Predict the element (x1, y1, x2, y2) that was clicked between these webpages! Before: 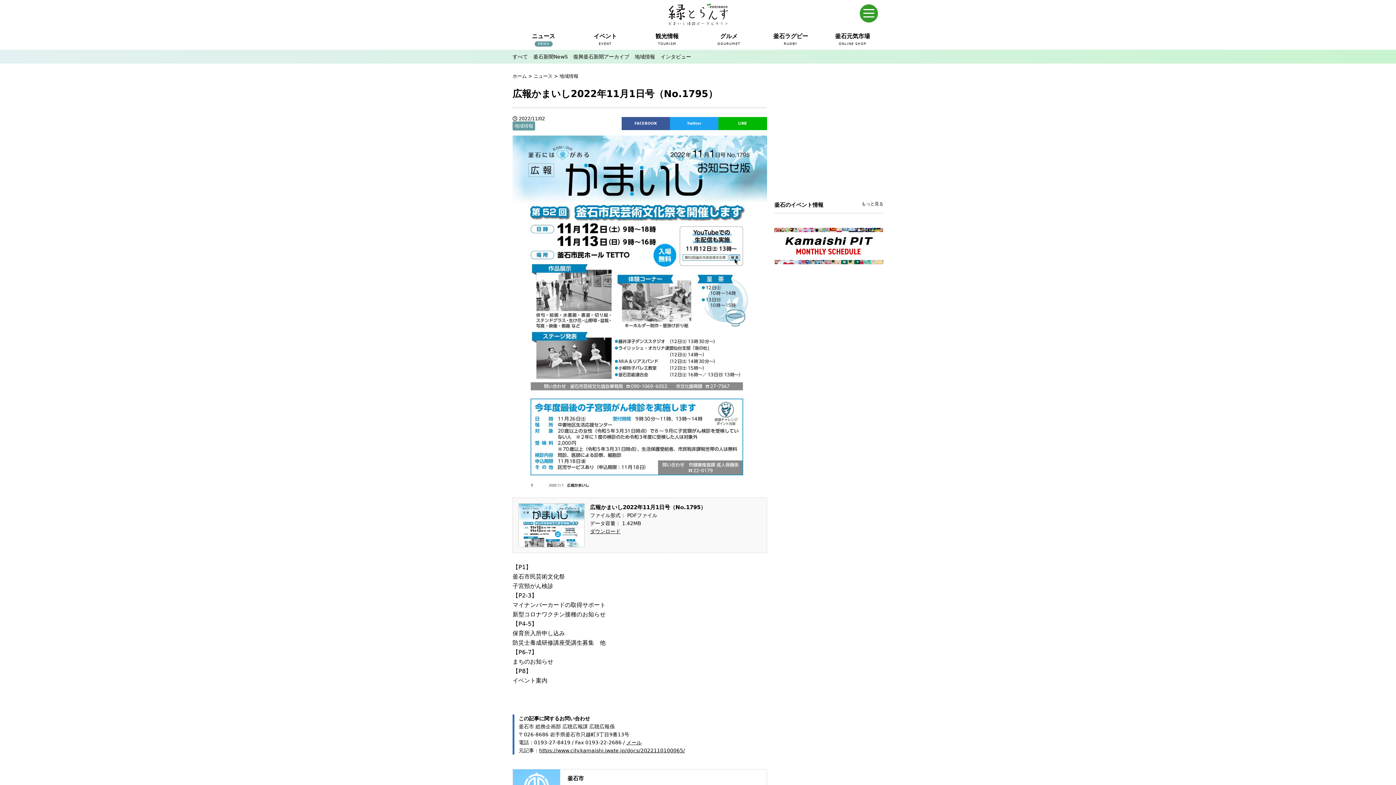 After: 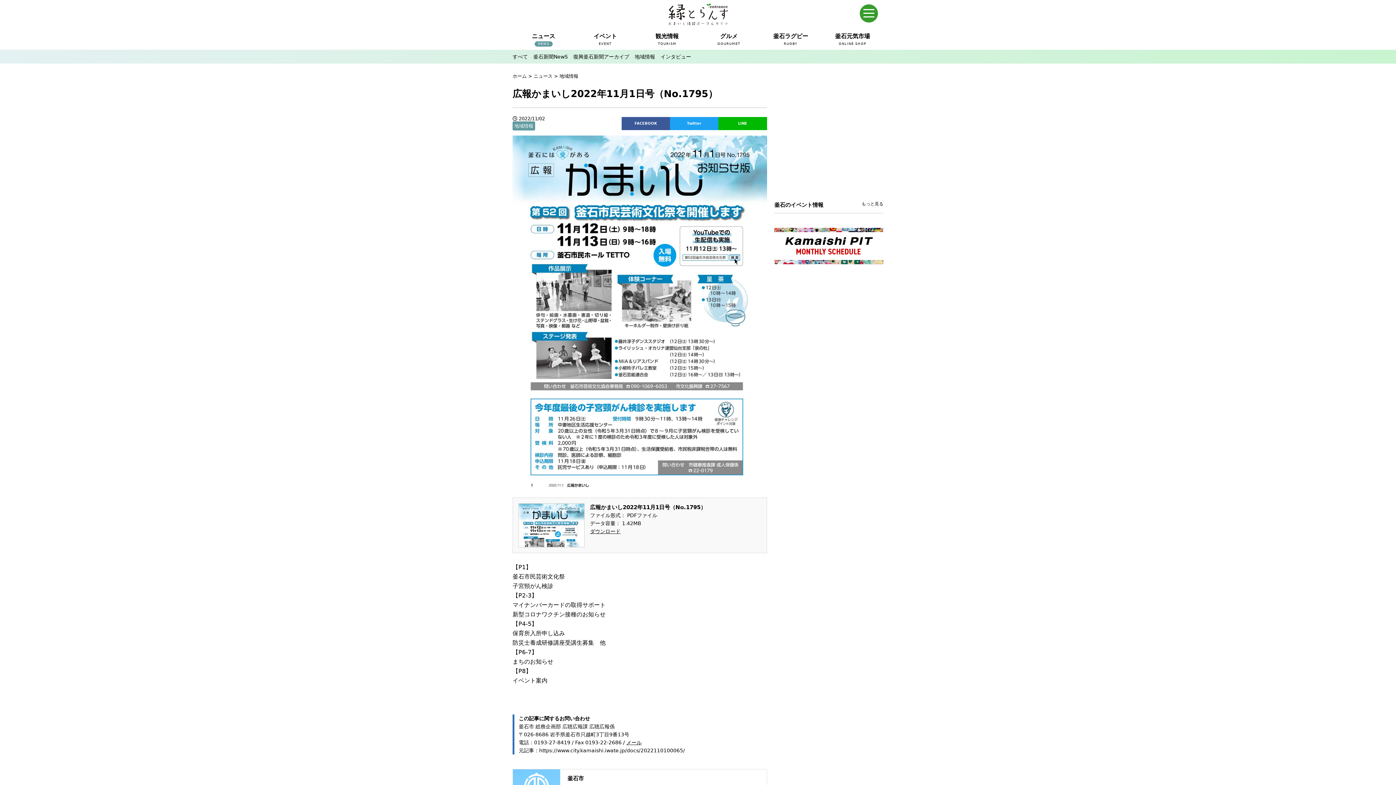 Action: label: https://www.city.kamaishi.iwate.jp/docs/2022110100065/ bbox: (539, 748, 685, 753)